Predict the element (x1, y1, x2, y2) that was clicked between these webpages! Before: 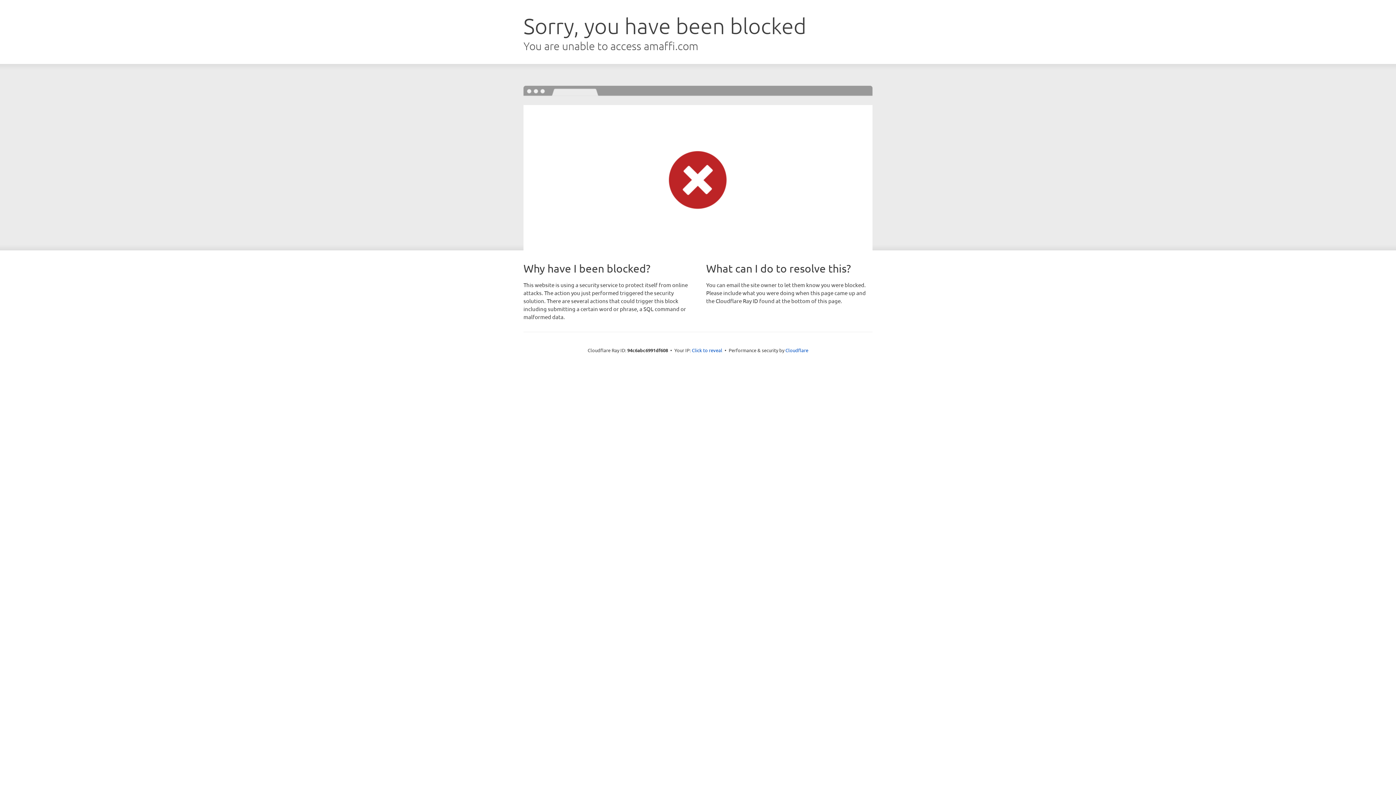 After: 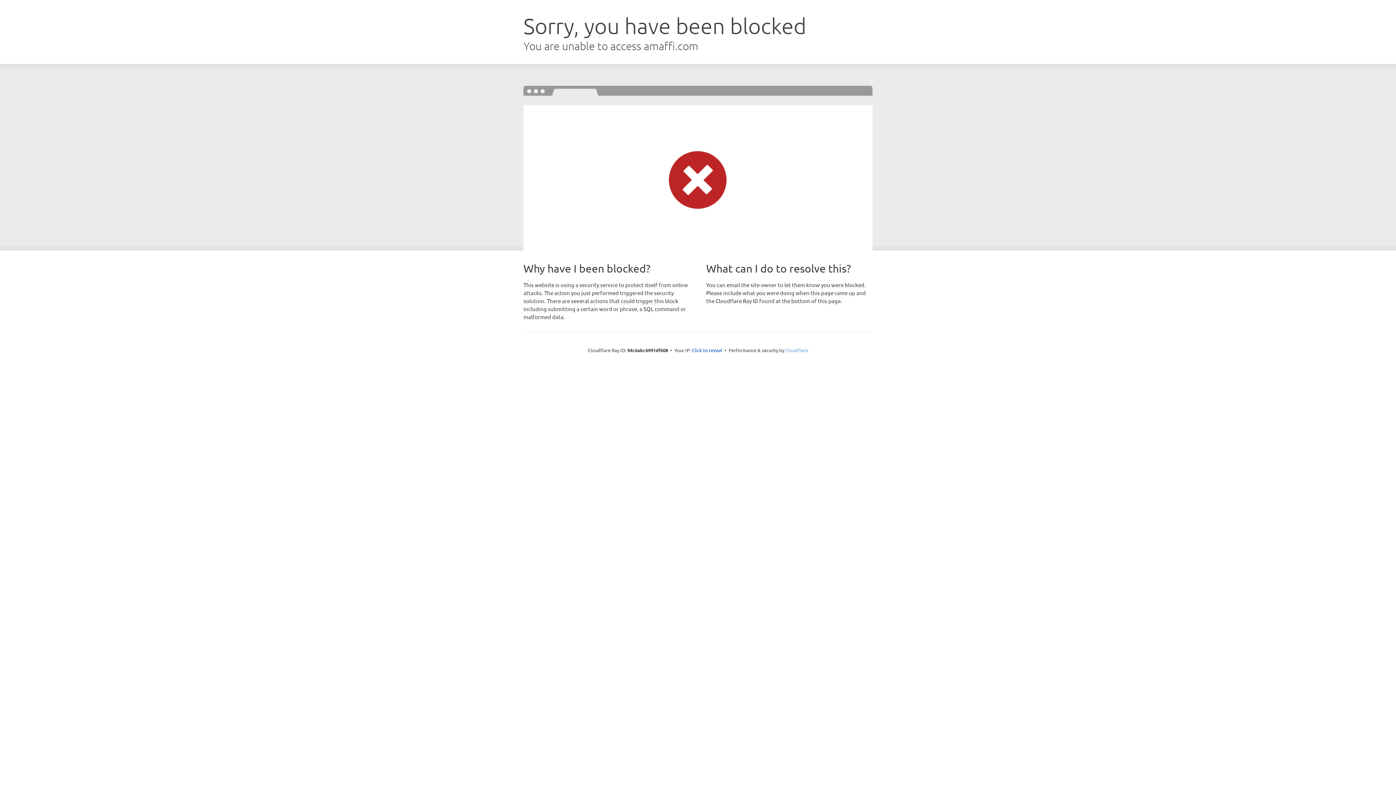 Action: bbox: (785, 347, 808, 353) label: Cloudflare